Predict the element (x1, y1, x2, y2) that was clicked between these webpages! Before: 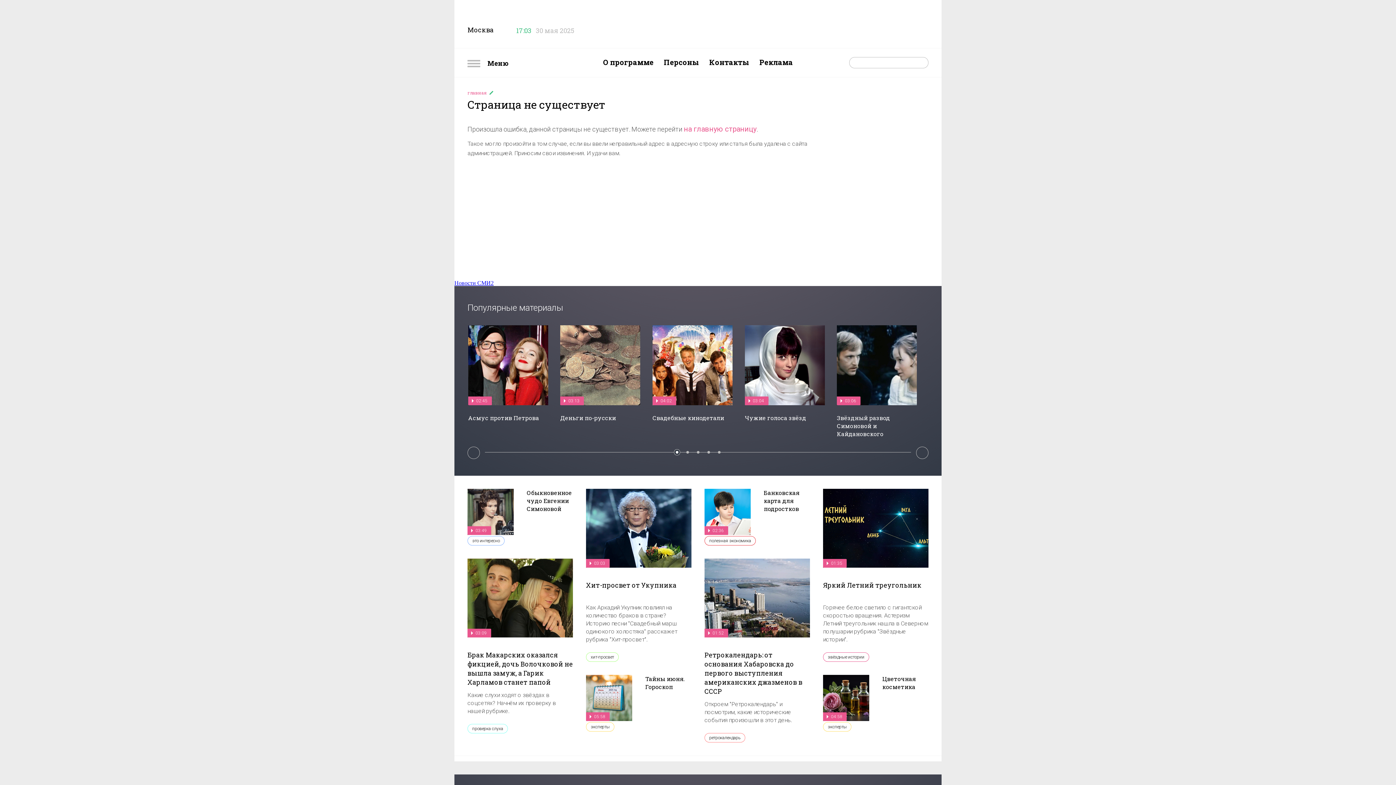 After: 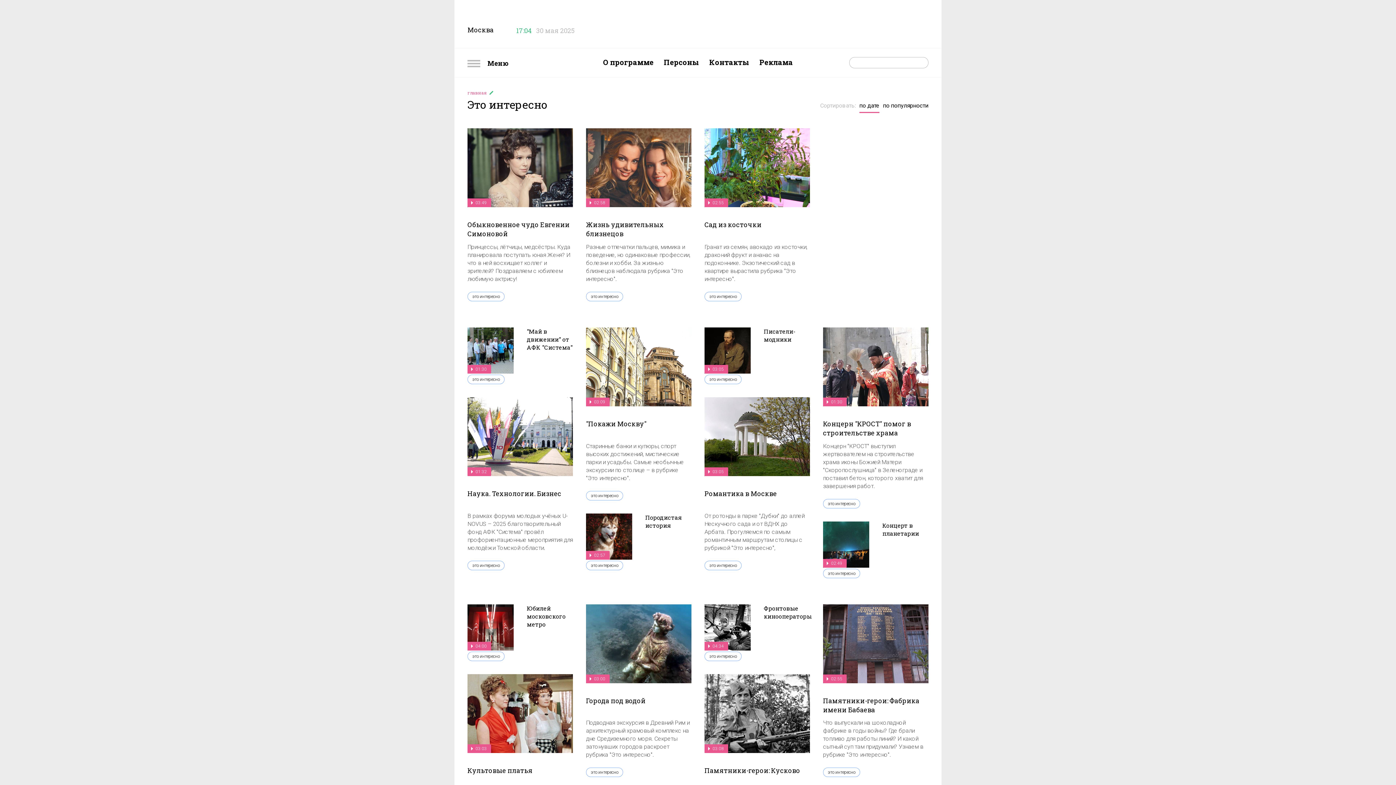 Action: bbox: (467, 536, 504, 545) label: это интересно